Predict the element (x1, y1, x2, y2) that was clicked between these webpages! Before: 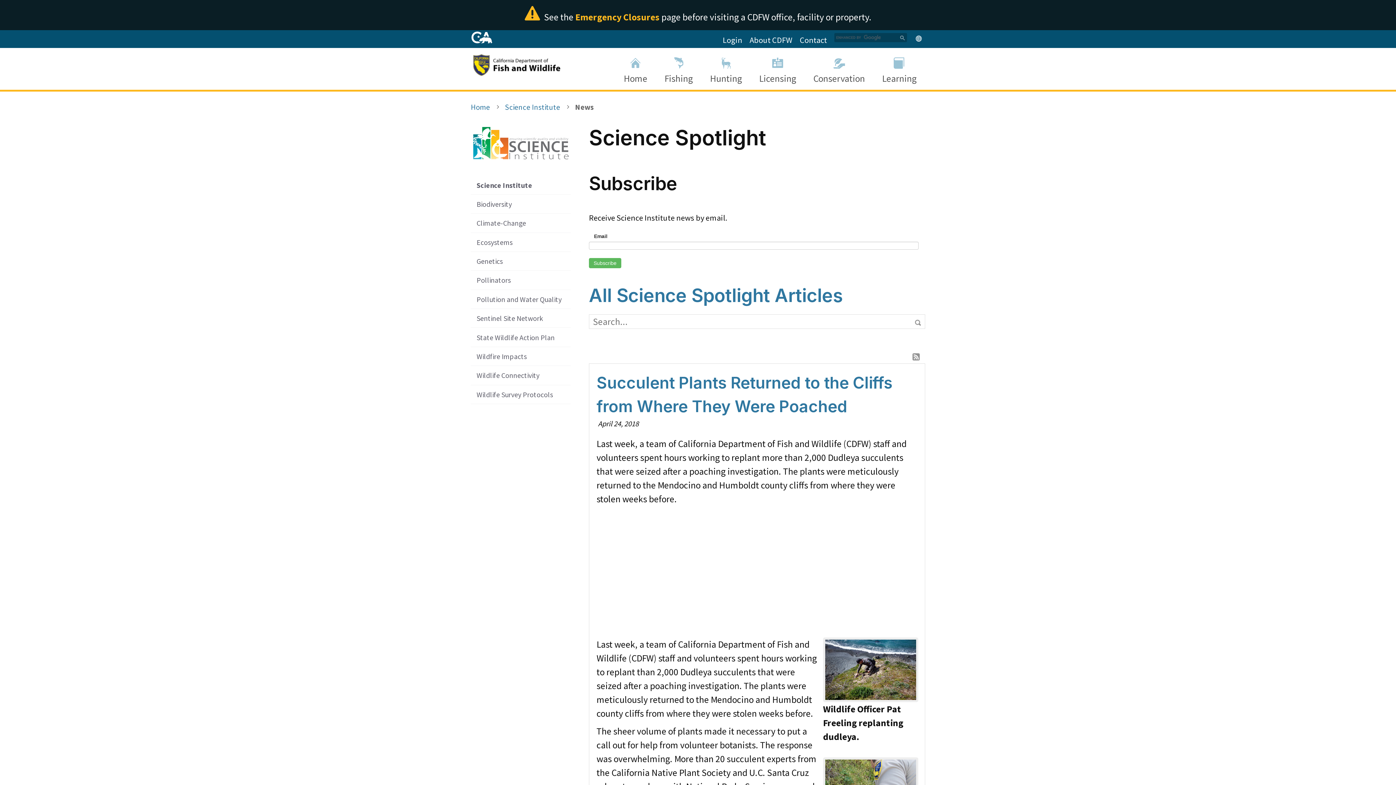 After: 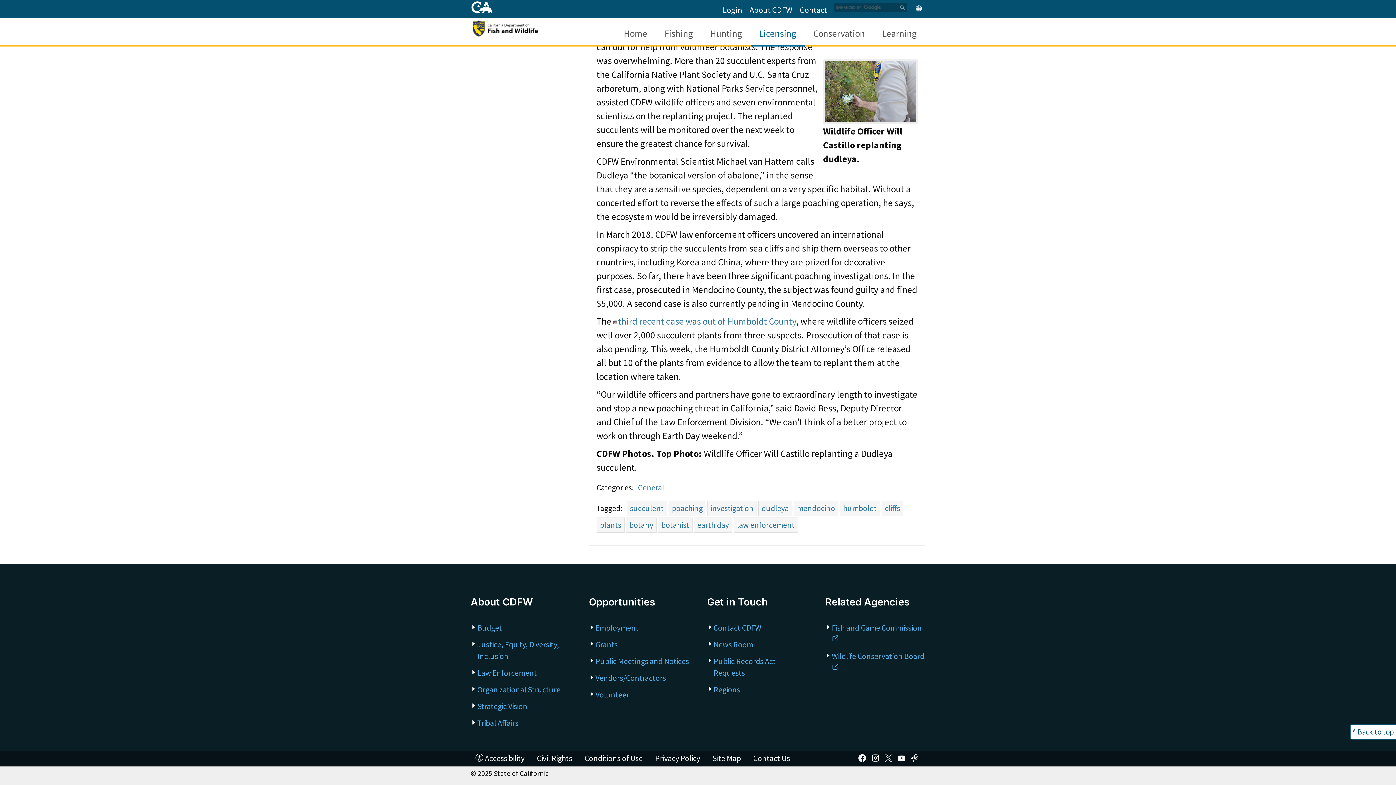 Action: label: About CDFW bbox: (749, 33, 792, 47)